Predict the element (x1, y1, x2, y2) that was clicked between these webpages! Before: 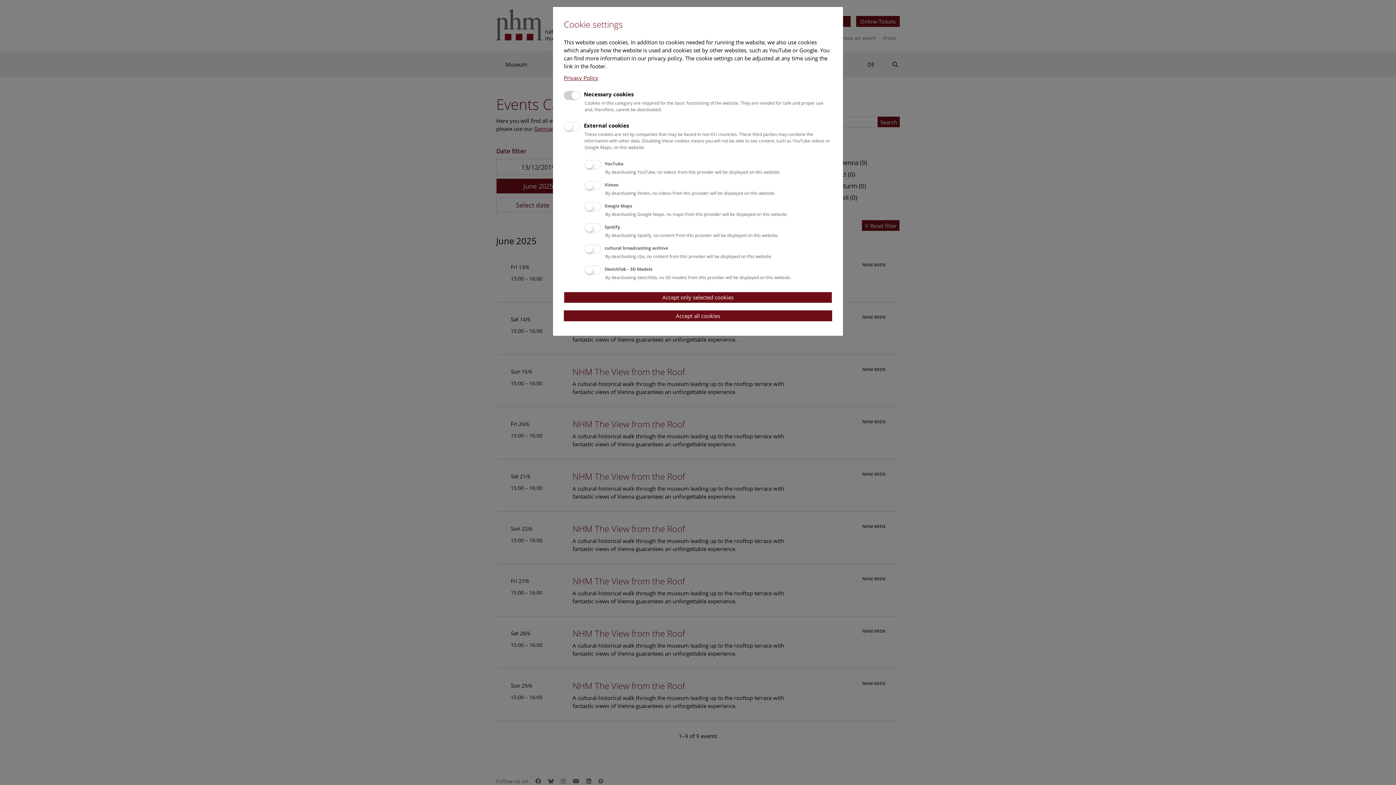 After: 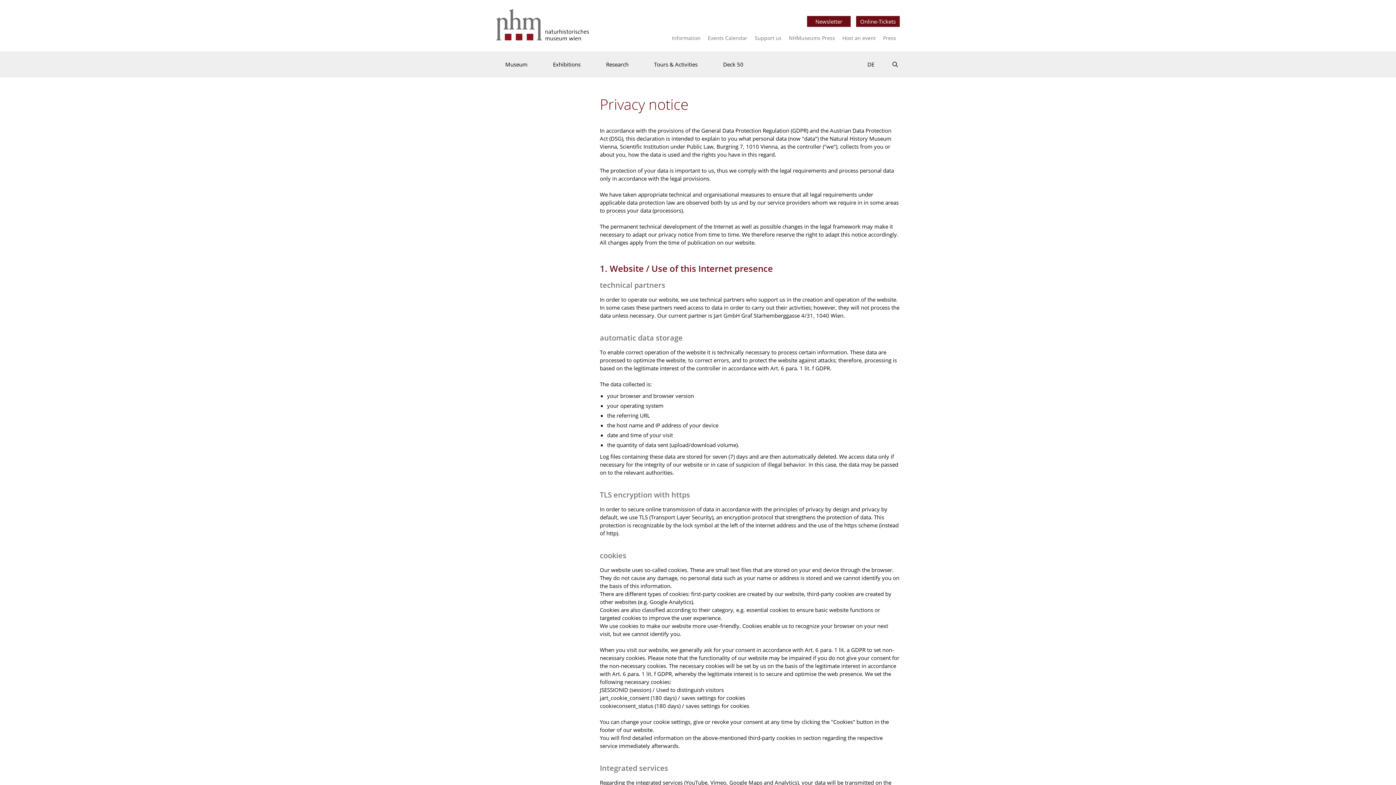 Action: bbox: (564, 74, 598, 81) label: Privacy Policy